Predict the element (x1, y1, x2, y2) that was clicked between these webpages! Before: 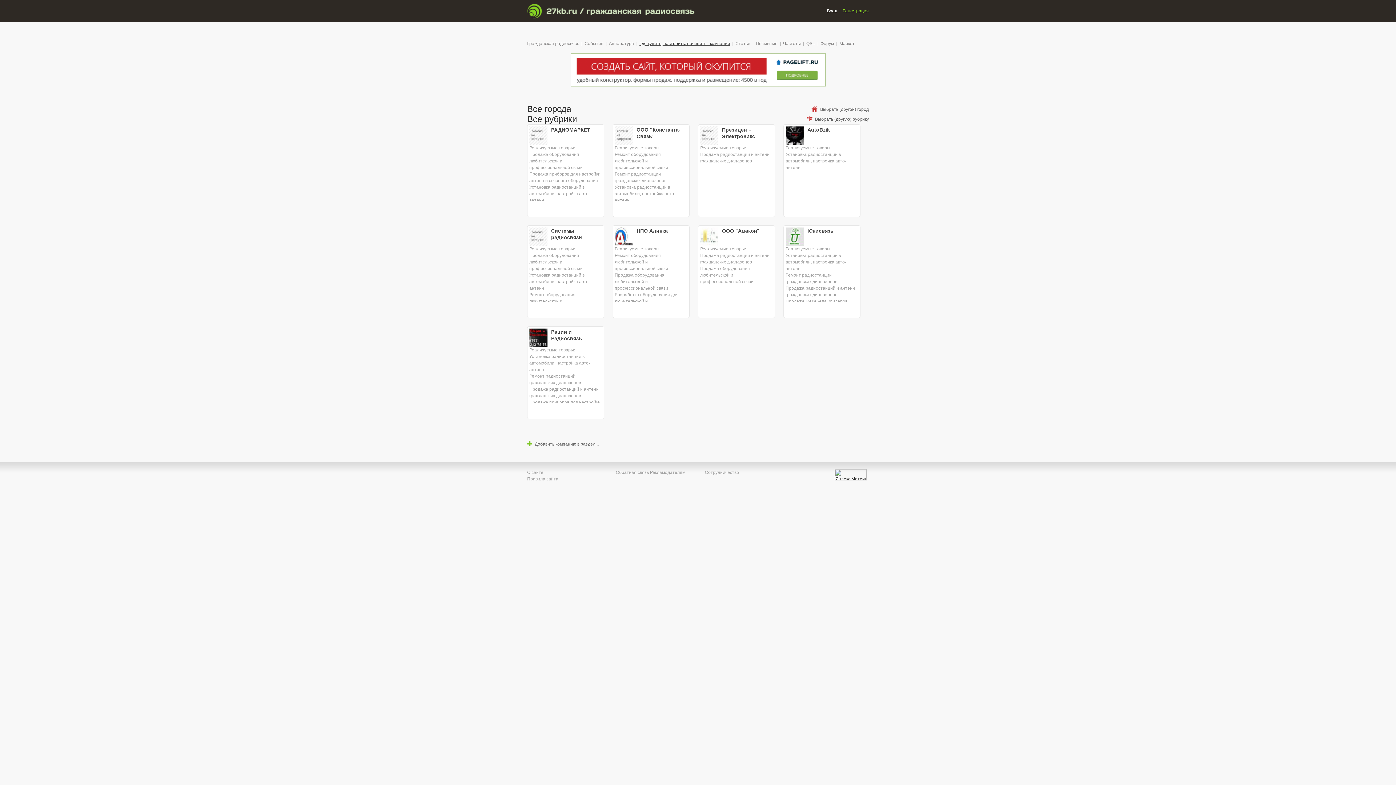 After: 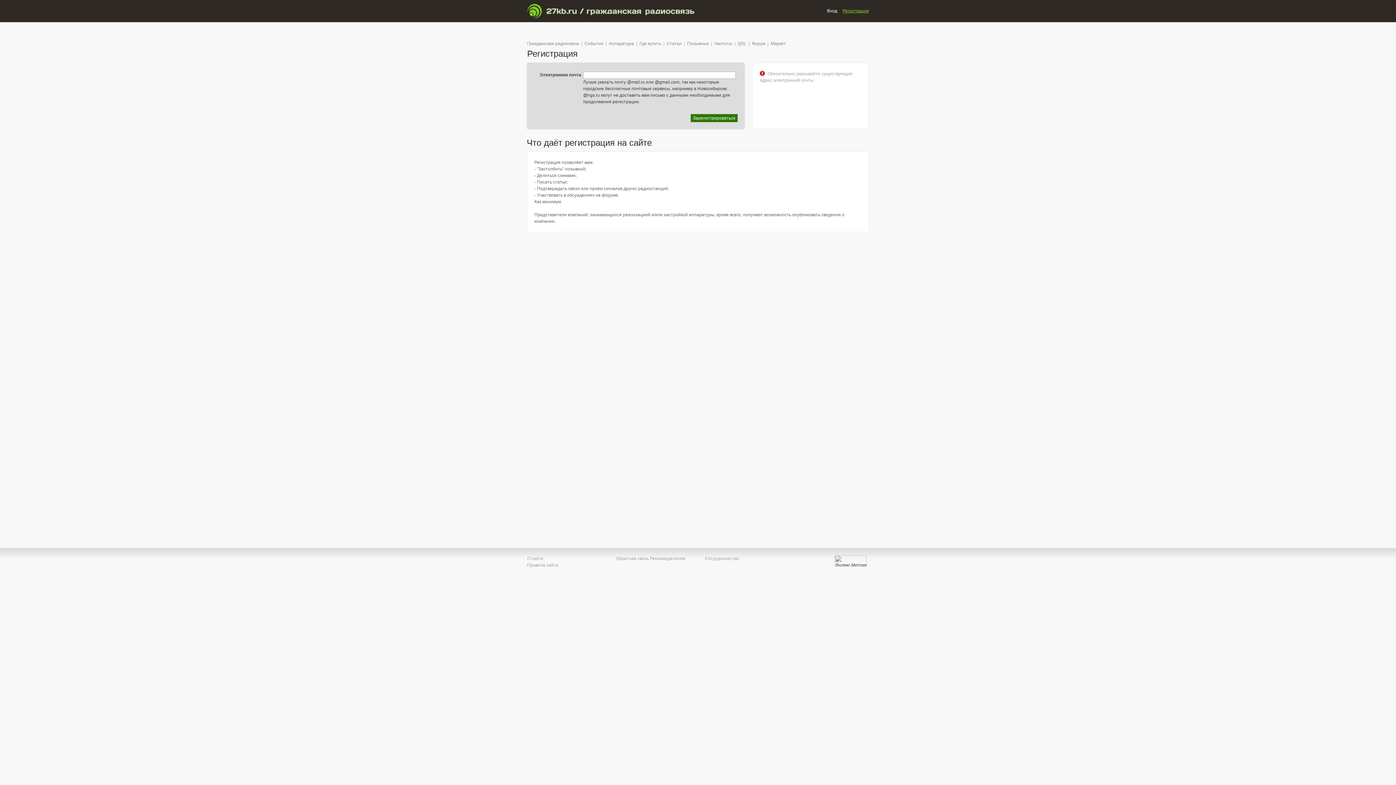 Action: label: Регистрация bbox: (842, 8, 869, 13)